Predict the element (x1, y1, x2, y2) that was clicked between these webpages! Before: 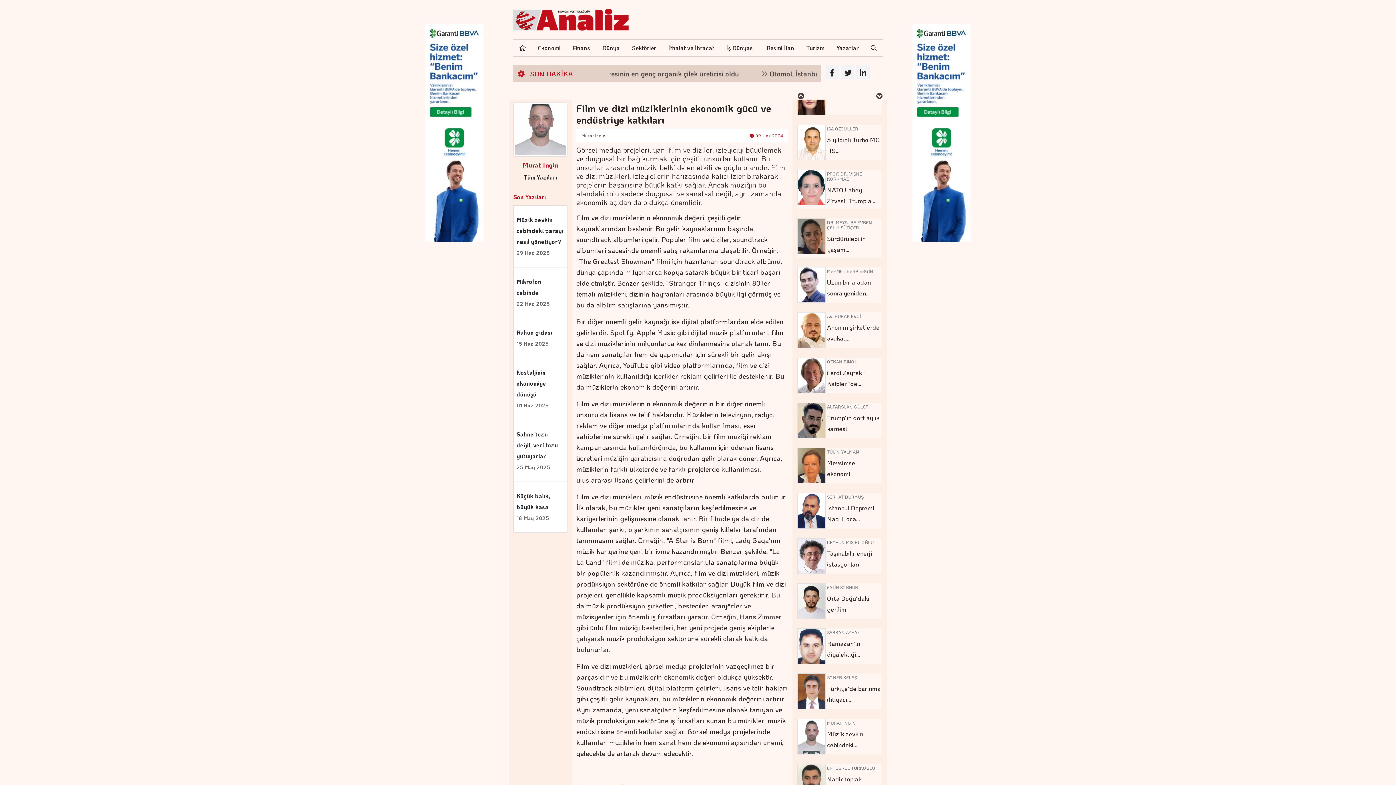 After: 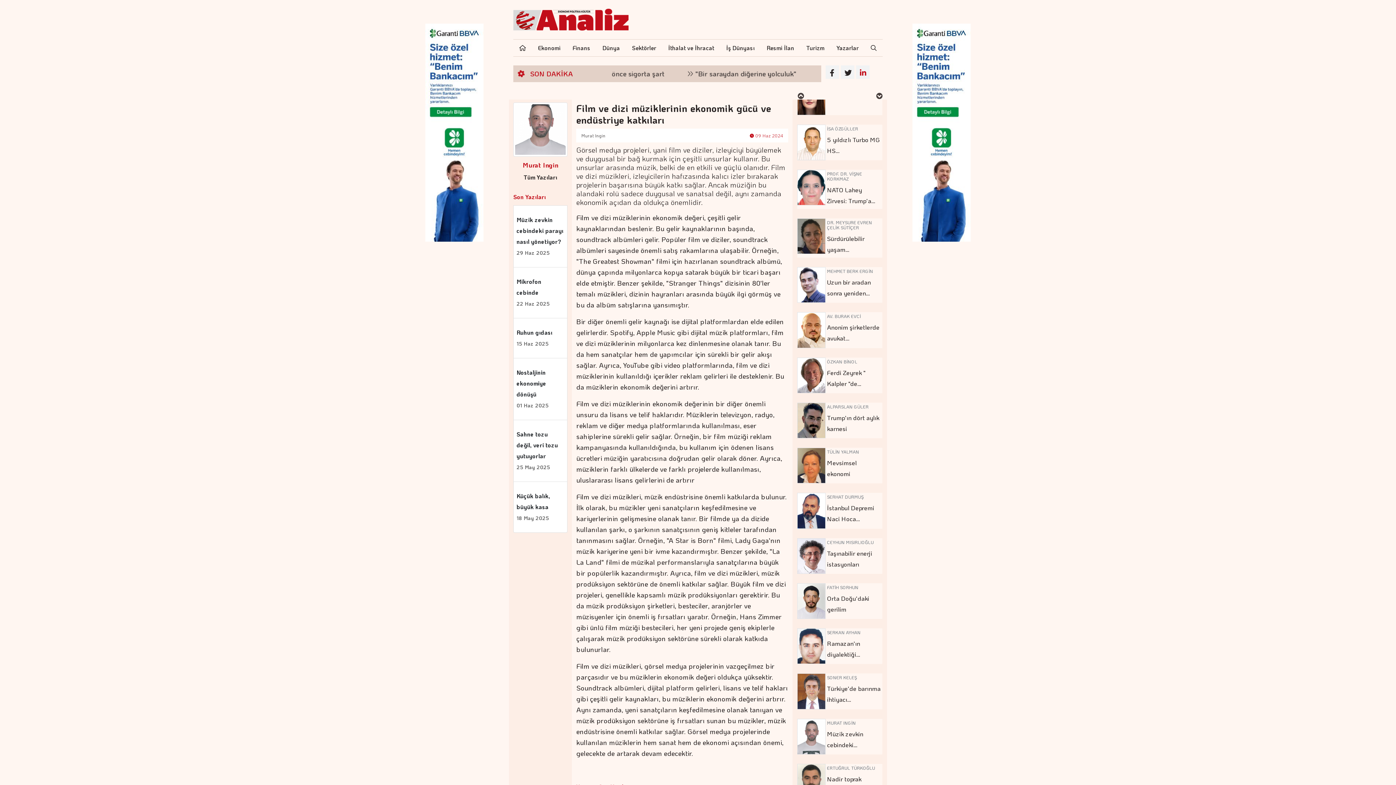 Action: bbox: (856, 65, 869, 78)